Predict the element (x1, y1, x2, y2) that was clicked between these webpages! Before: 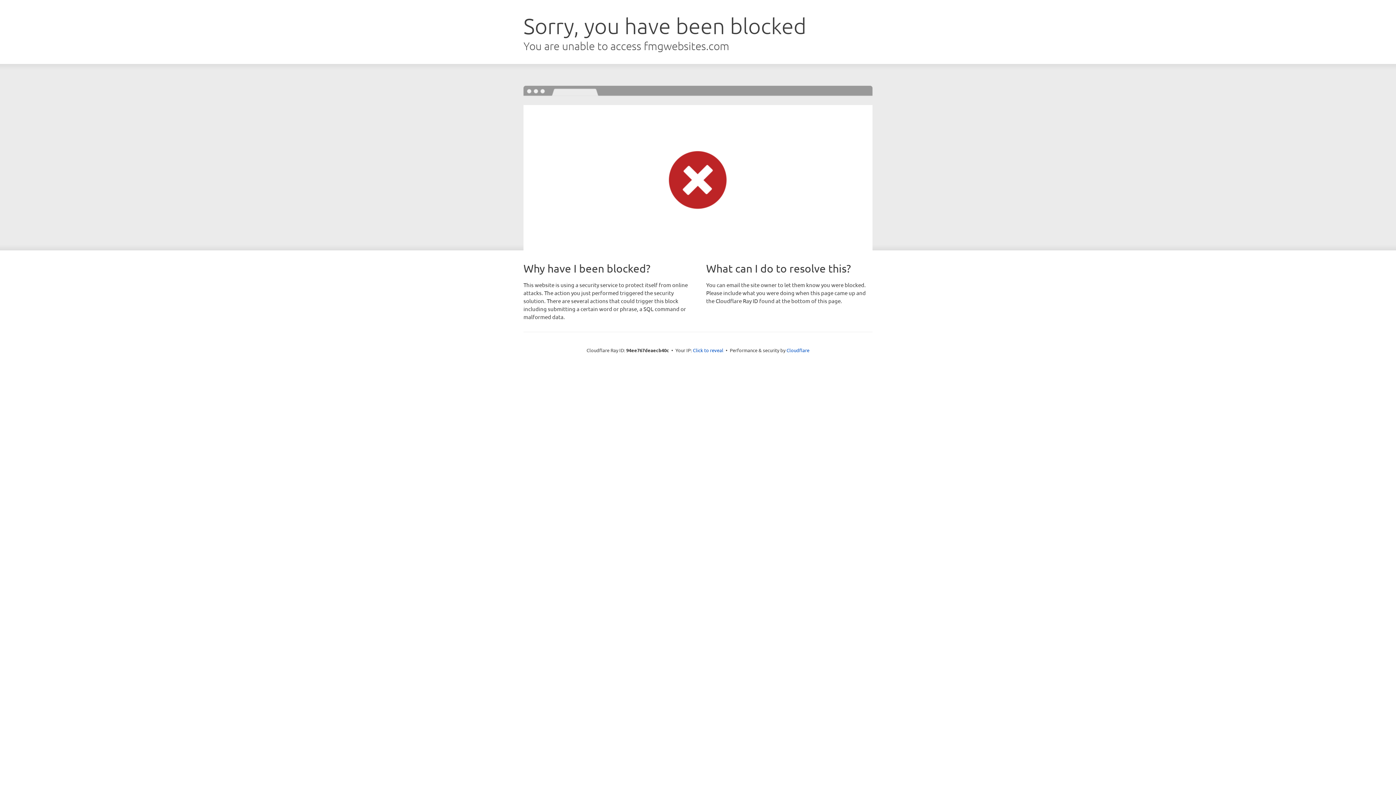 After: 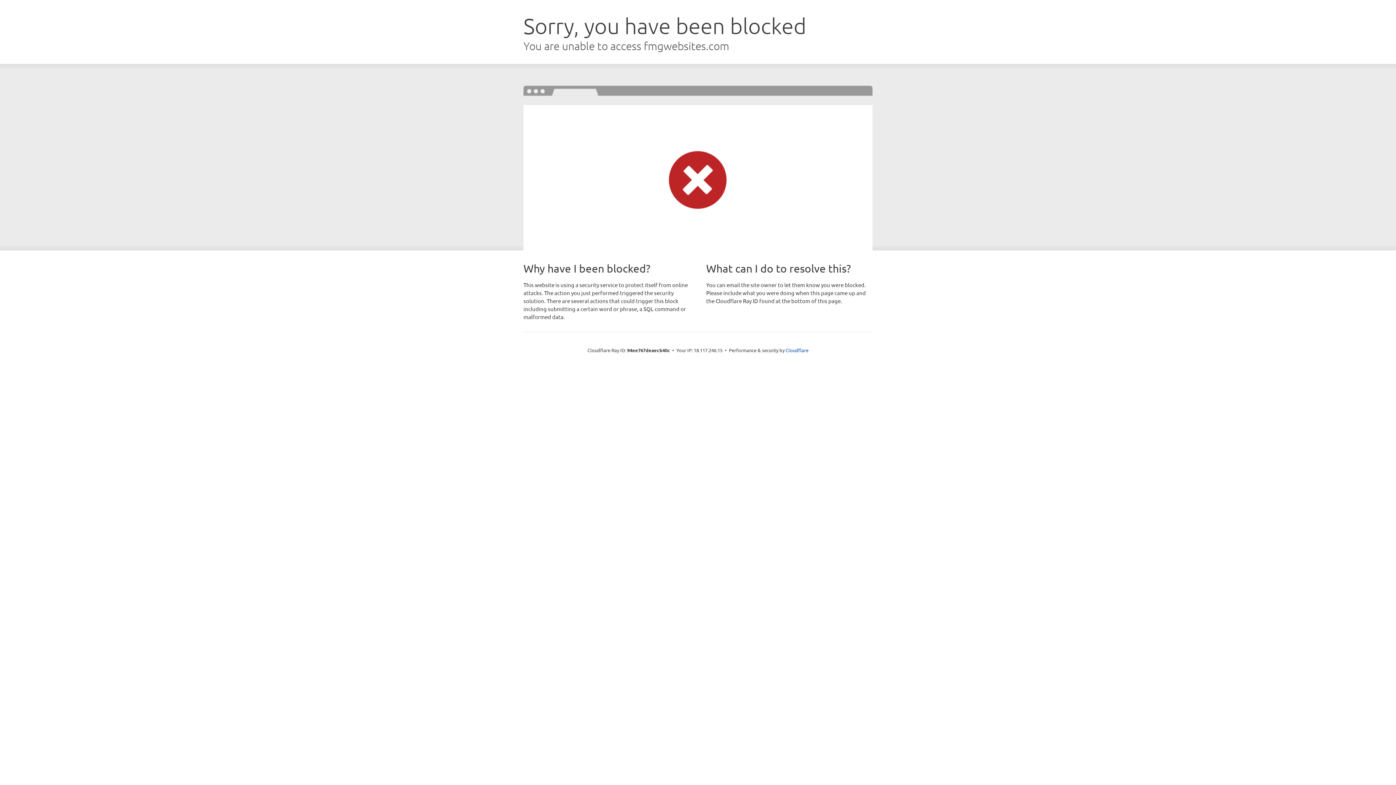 Action: bbox: (693, 346, 723, 353) label: Click to reveal